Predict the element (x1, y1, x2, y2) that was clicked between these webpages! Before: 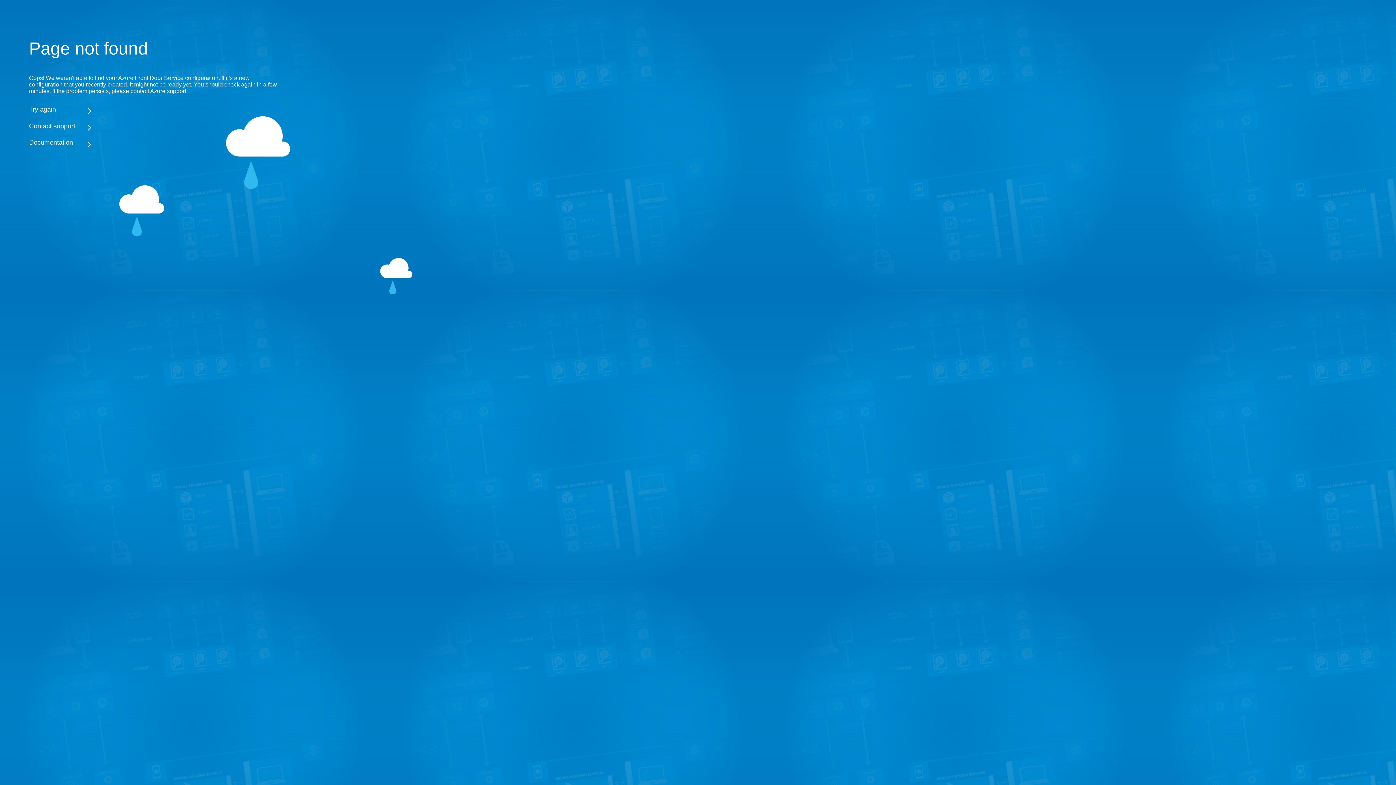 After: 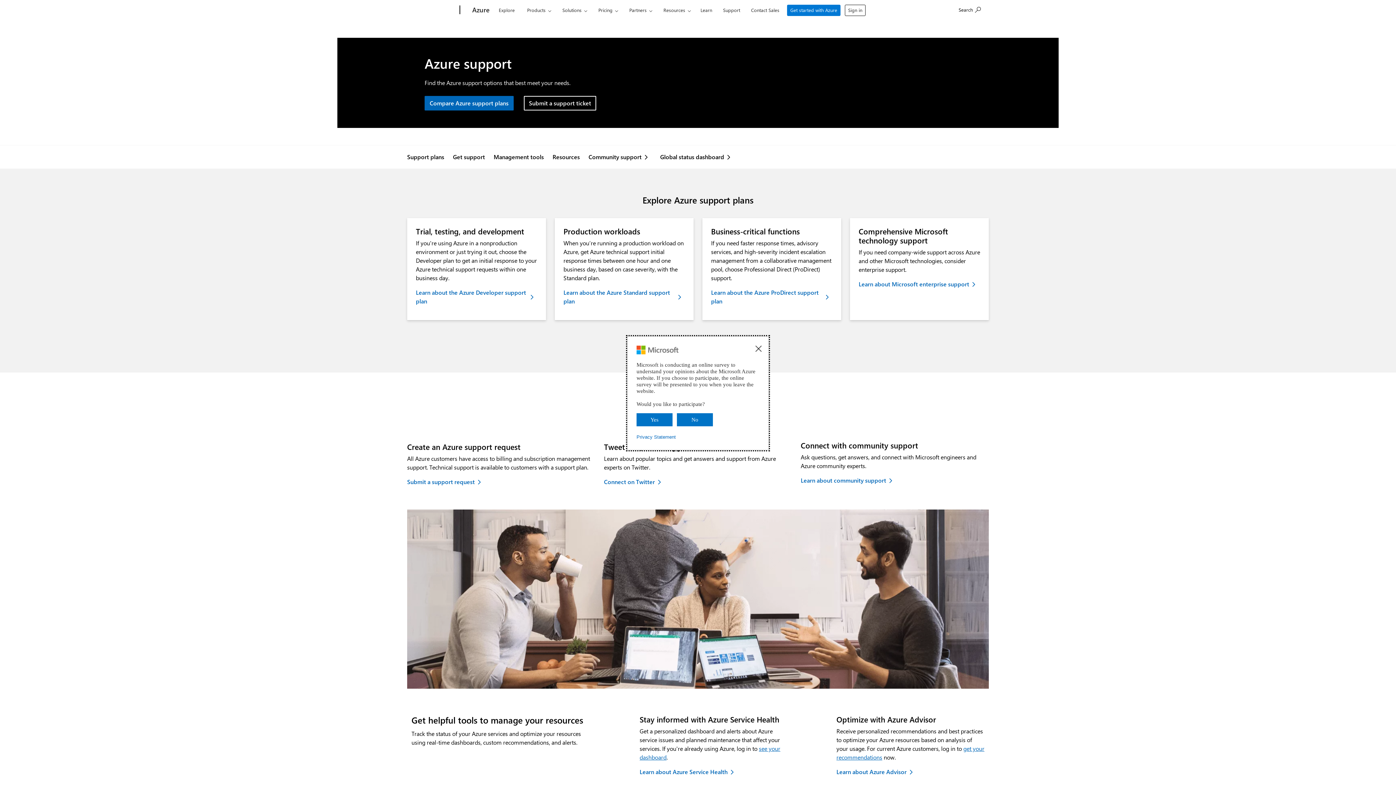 Action: bbox: (29, 122, 283, 130) label: Contact support